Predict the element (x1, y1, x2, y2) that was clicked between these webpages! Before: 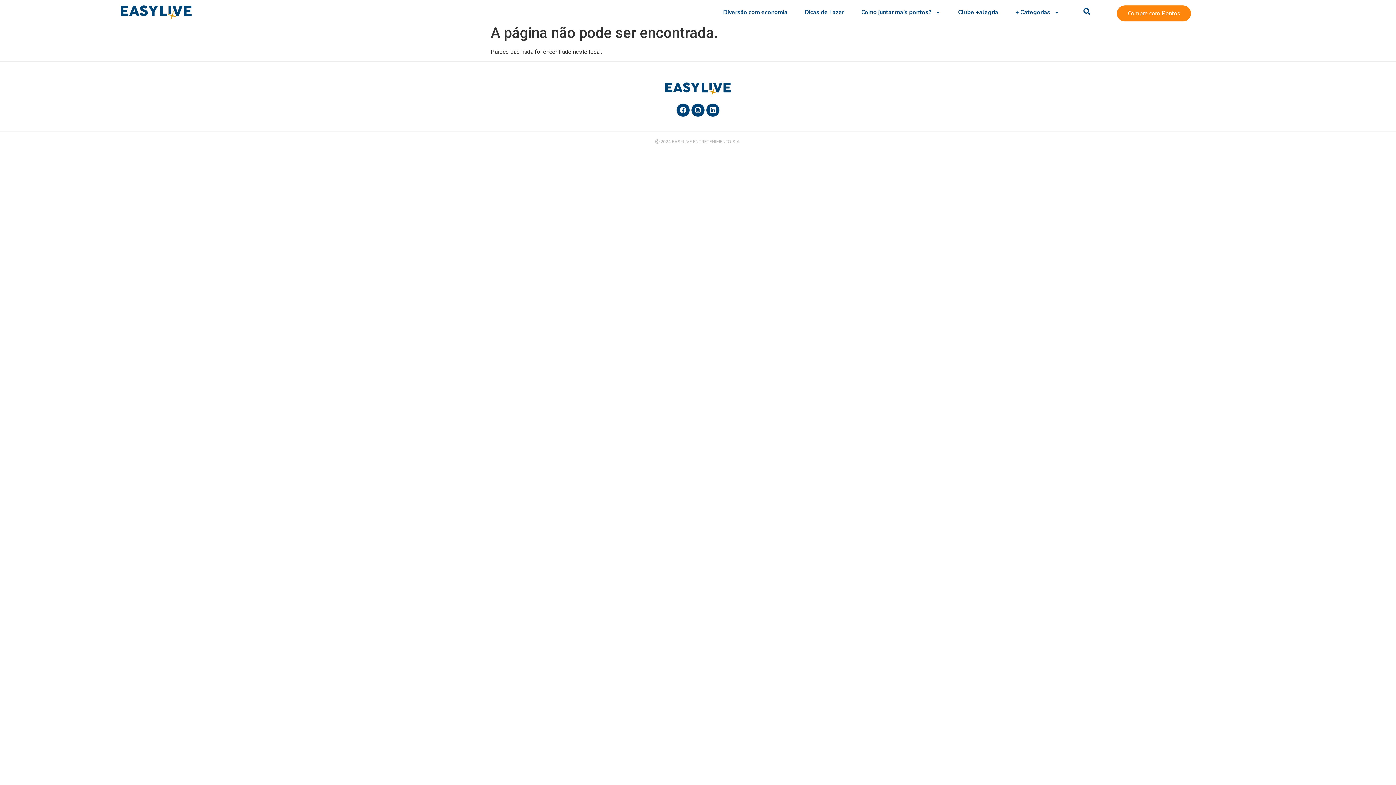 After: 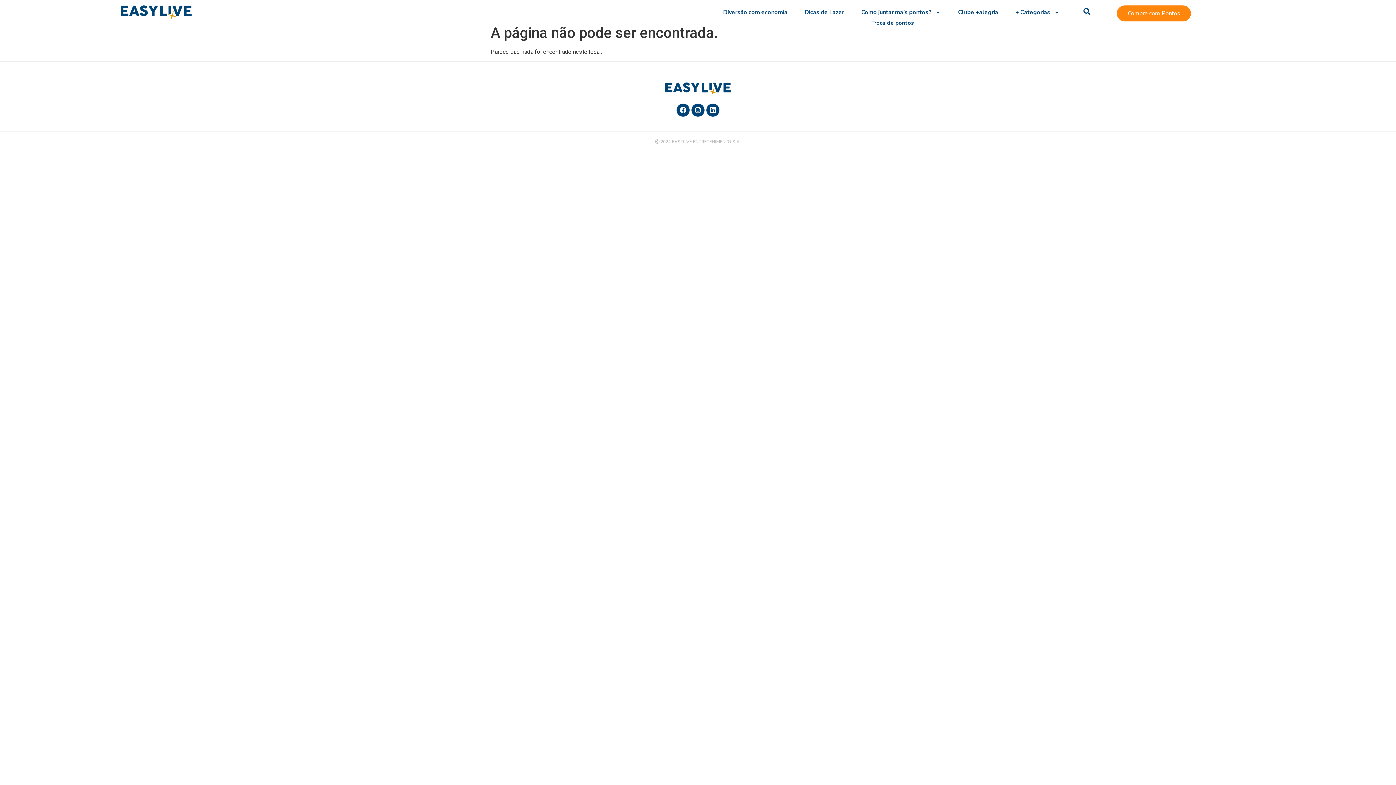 Action: label: Como juntar mais pontos? bbox: (860, 5, 941, 19)